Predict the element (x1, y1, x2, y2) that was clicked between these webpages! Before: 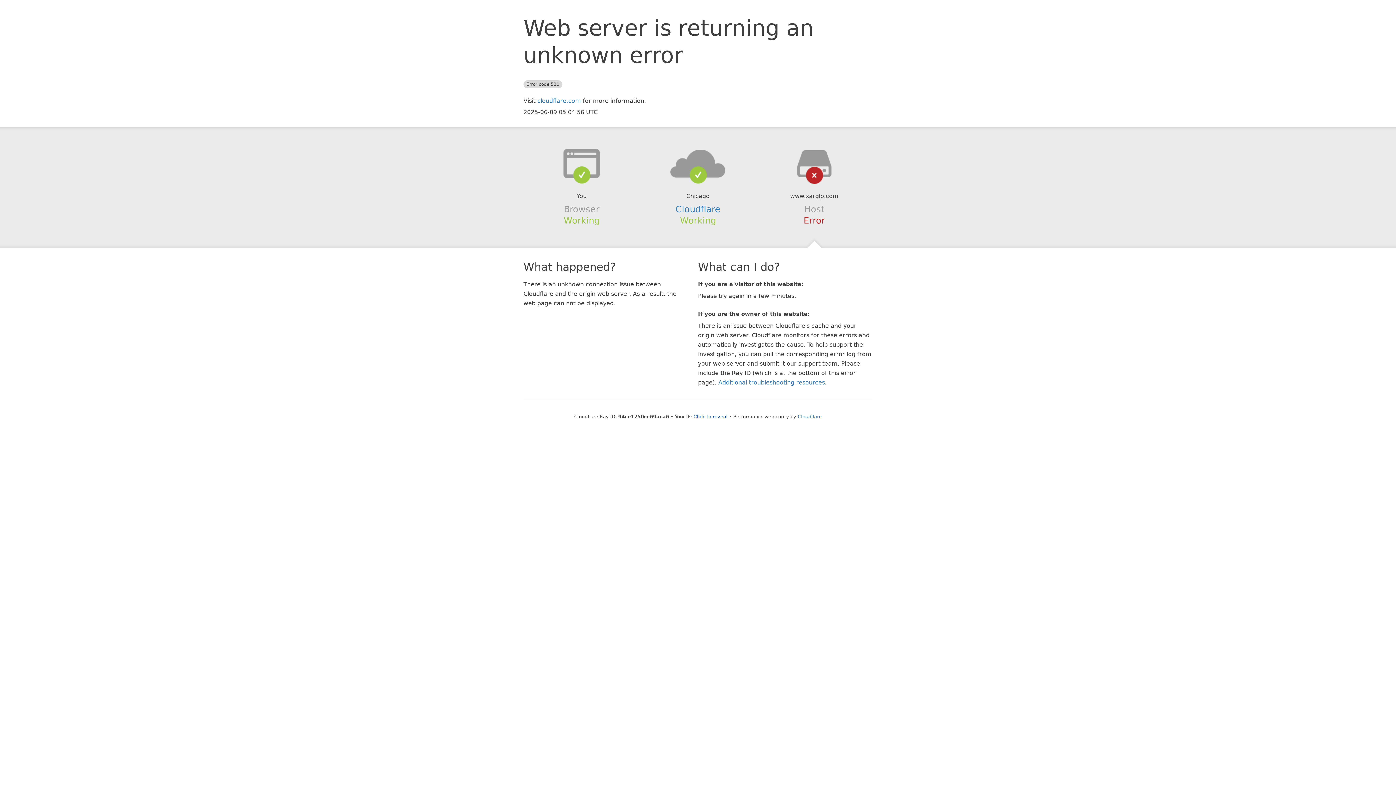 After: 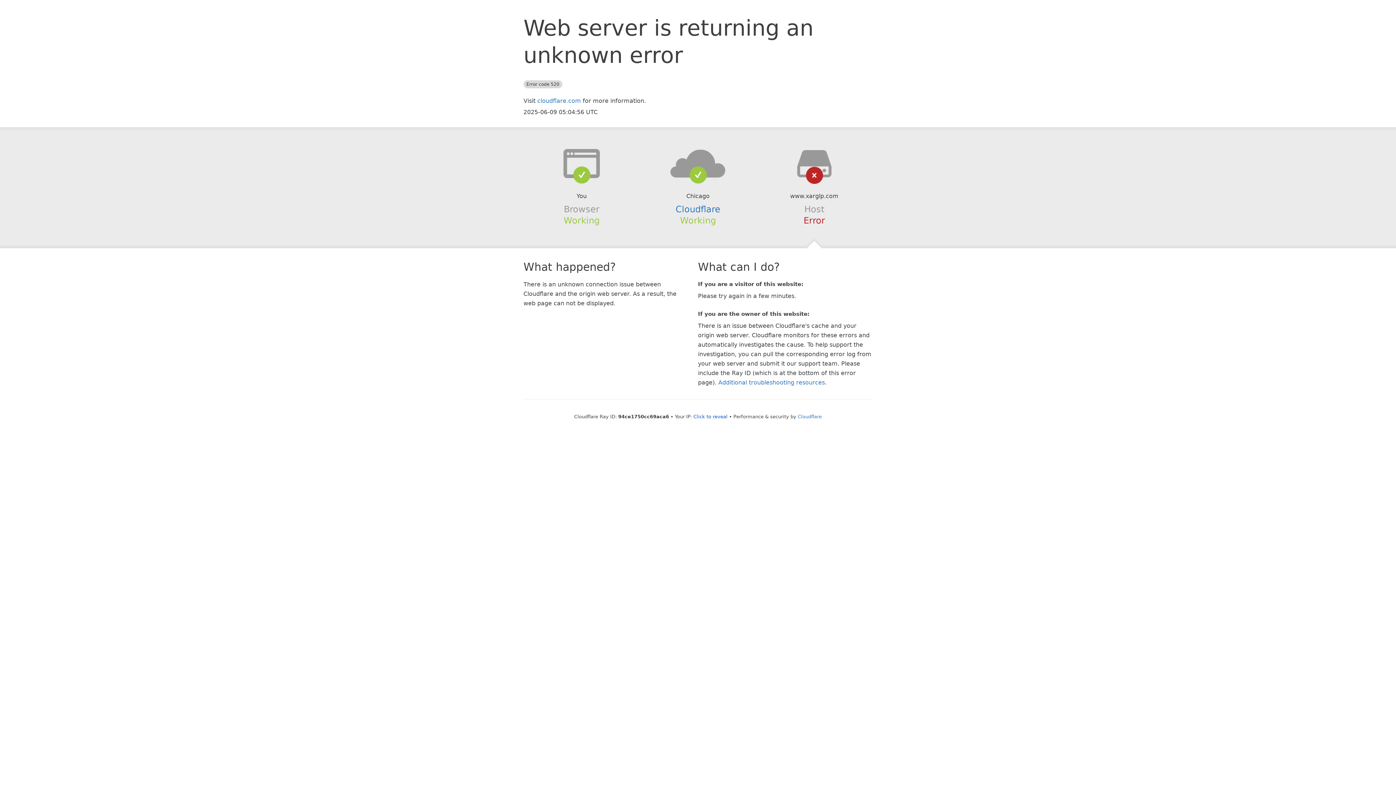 Action: bbox: (639, 148, 756, 178)